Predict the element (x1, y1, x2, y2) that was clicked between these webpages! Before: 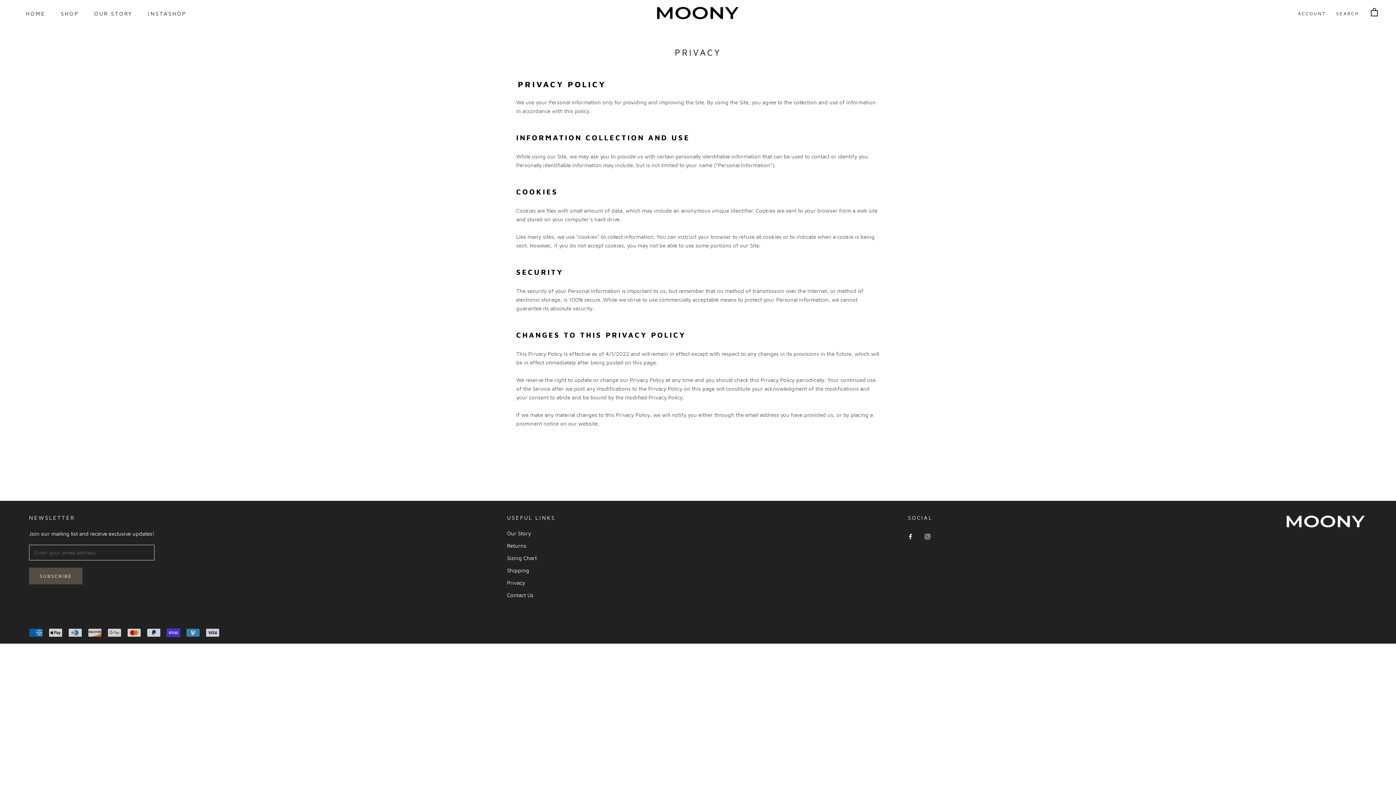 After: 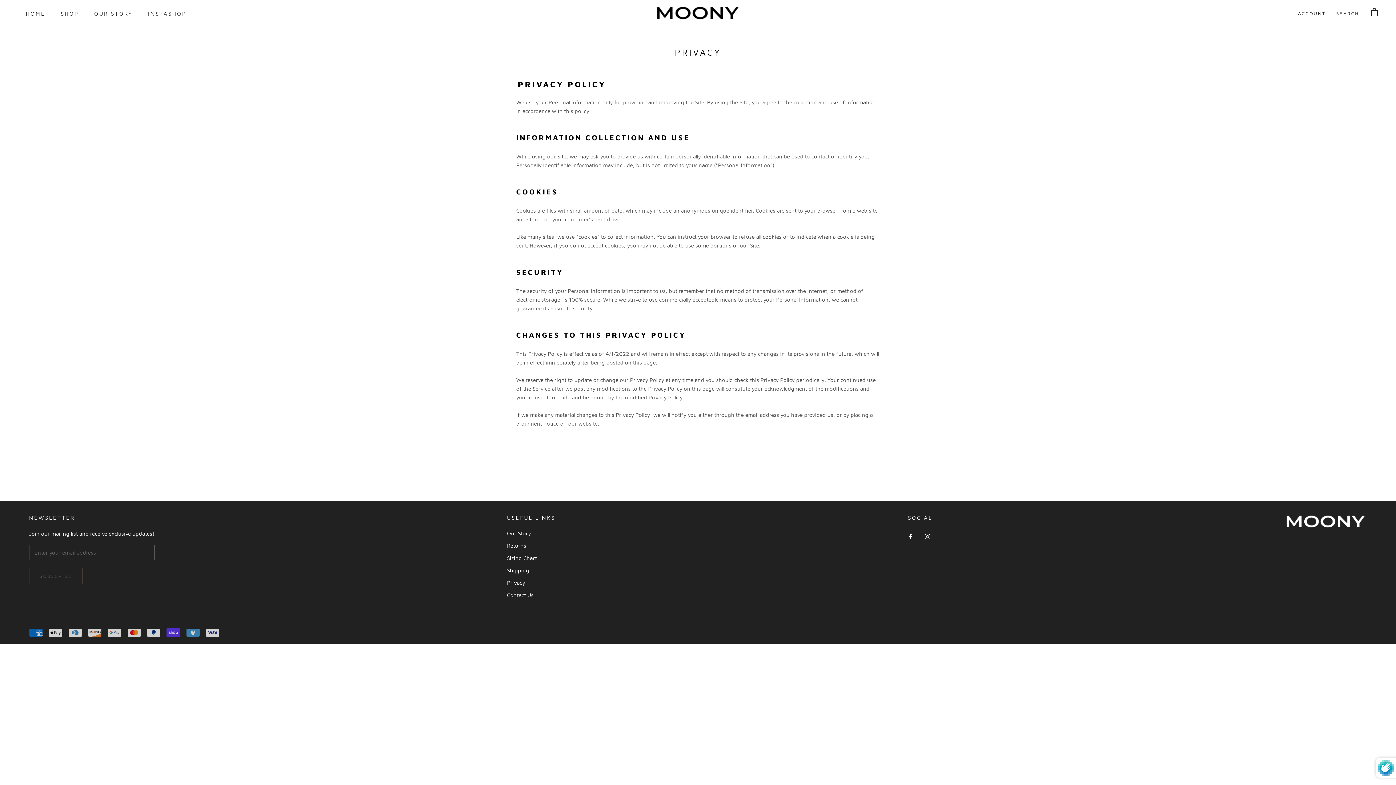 Action: label: SUBSCRIBE bbox: (29, 567, 82, 584)